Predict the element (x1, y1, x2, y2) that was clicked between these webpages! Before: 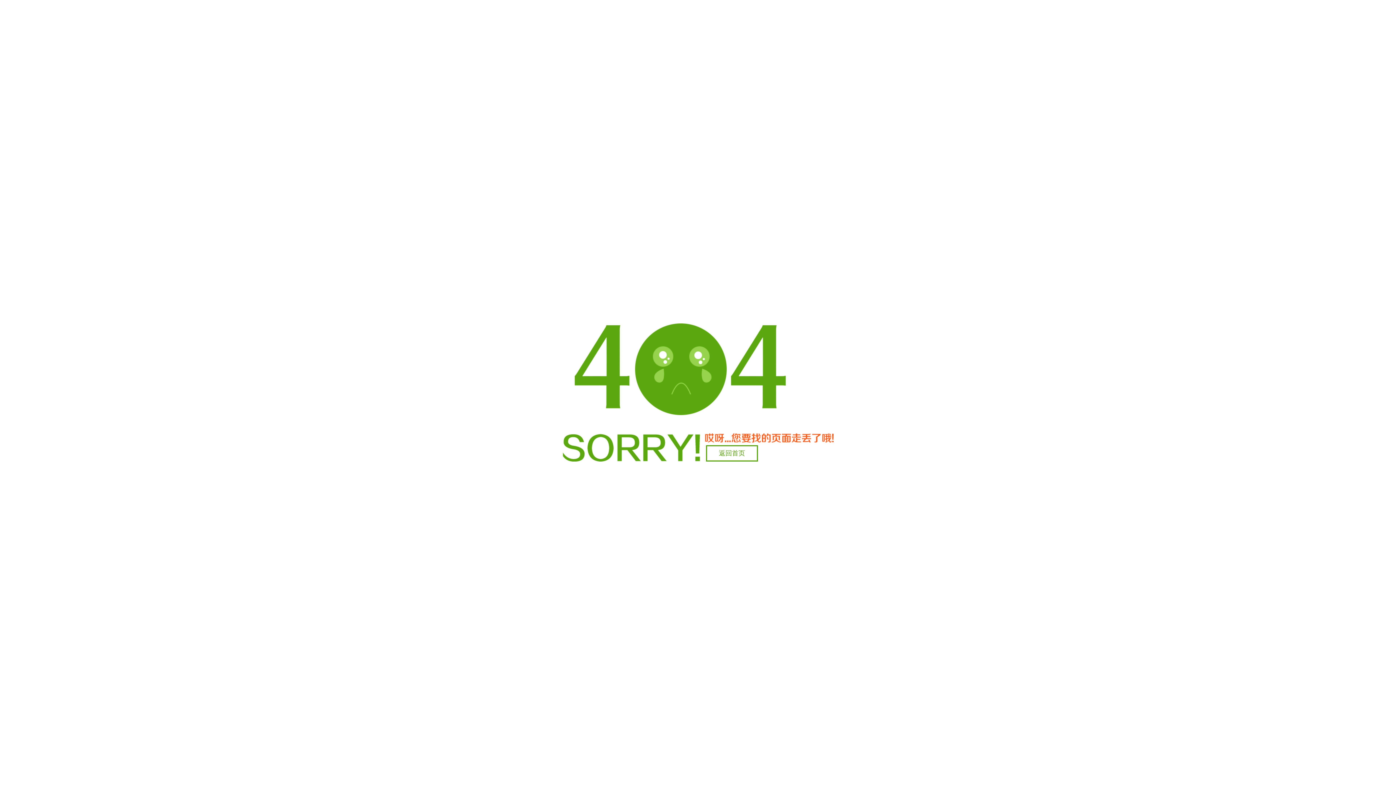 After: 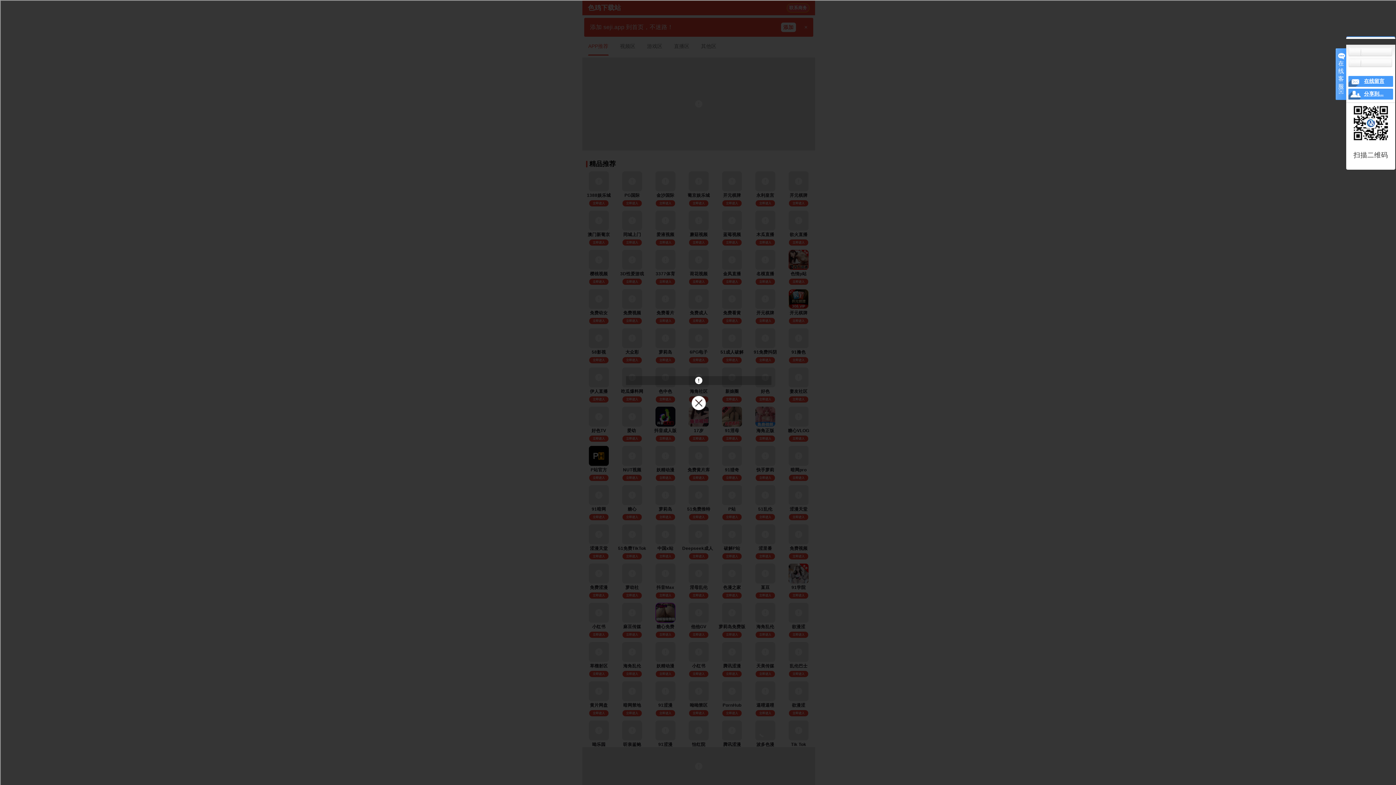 Action: label: 返回首页 bbox: (706, 445, 758, 461)